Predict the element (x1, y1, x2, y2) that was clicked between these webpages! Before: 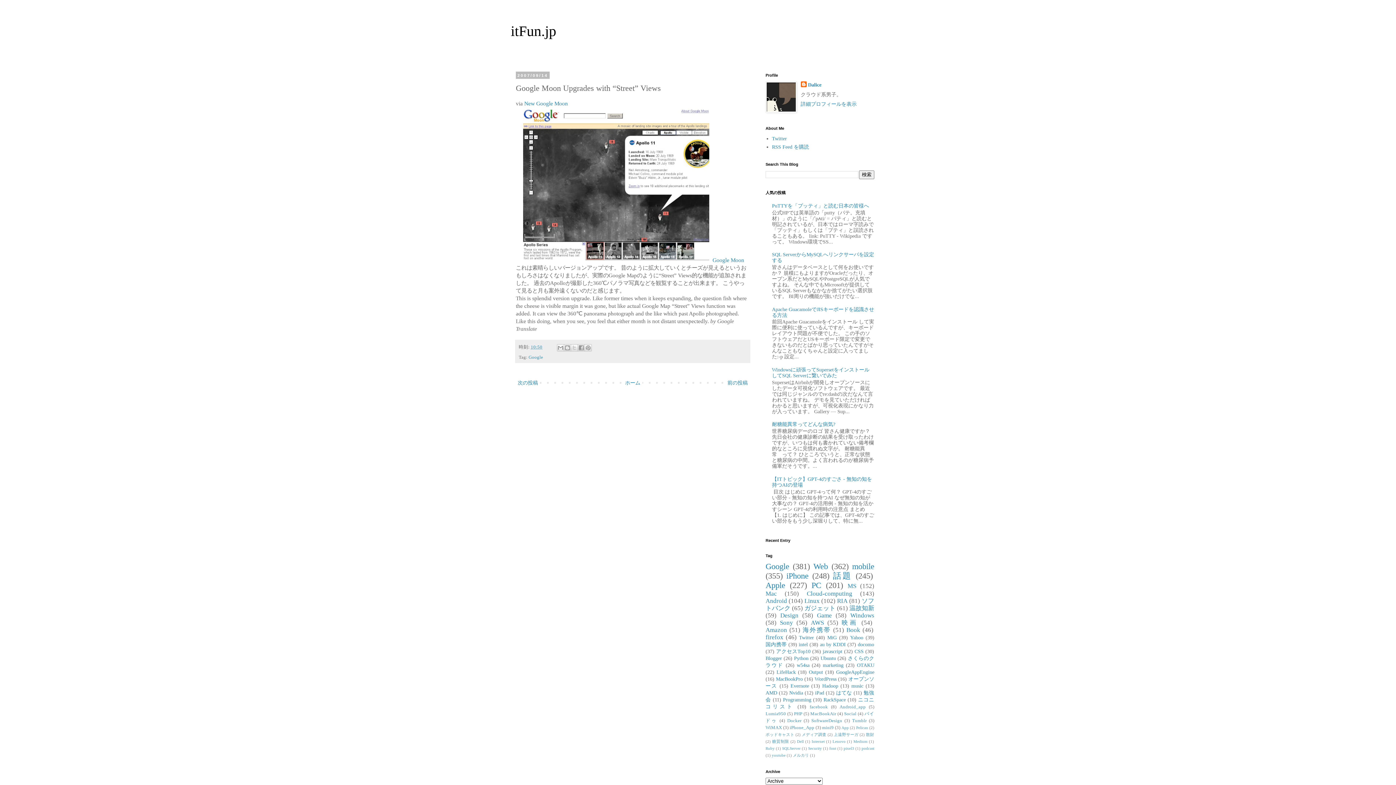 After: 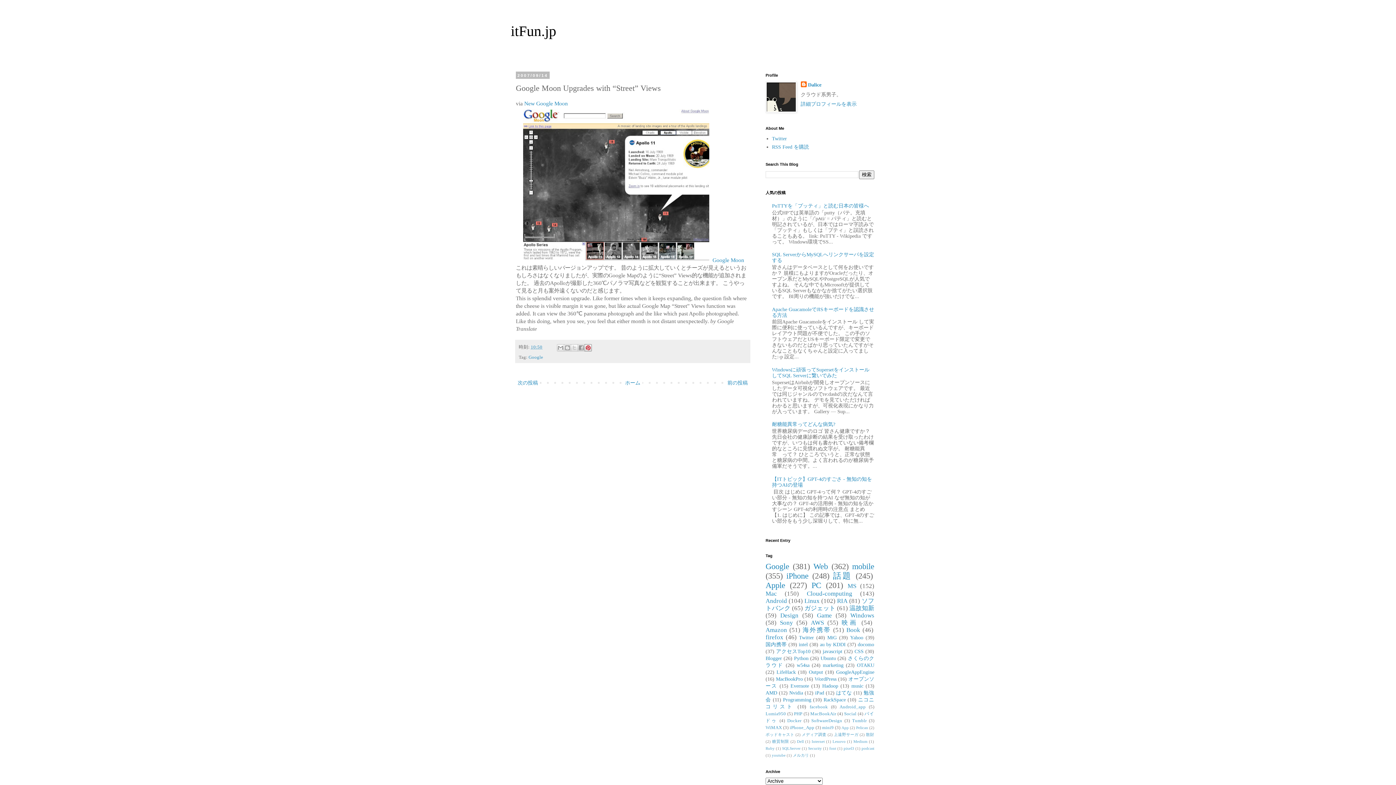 Action: label: Pinterest に共有 bbox: (584, 344, 591, 351)